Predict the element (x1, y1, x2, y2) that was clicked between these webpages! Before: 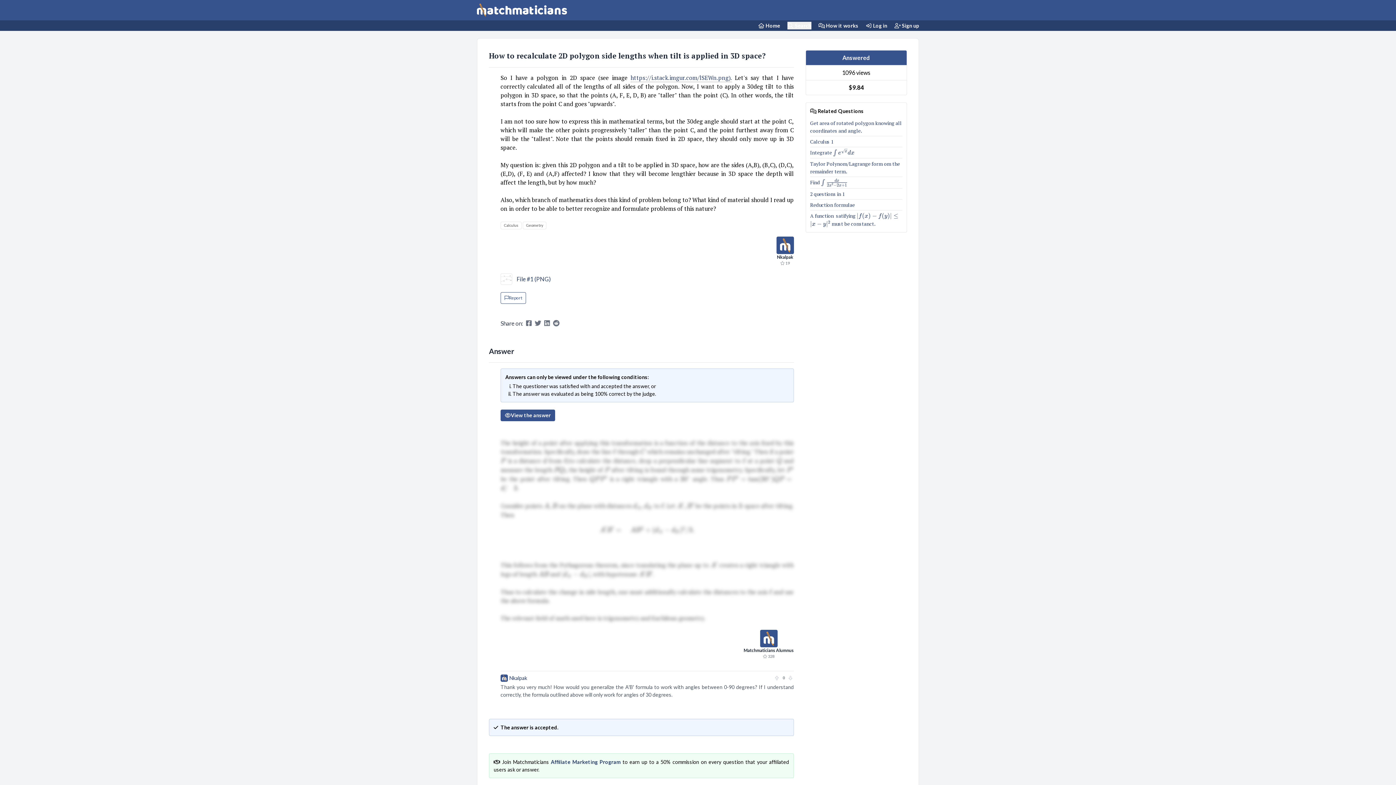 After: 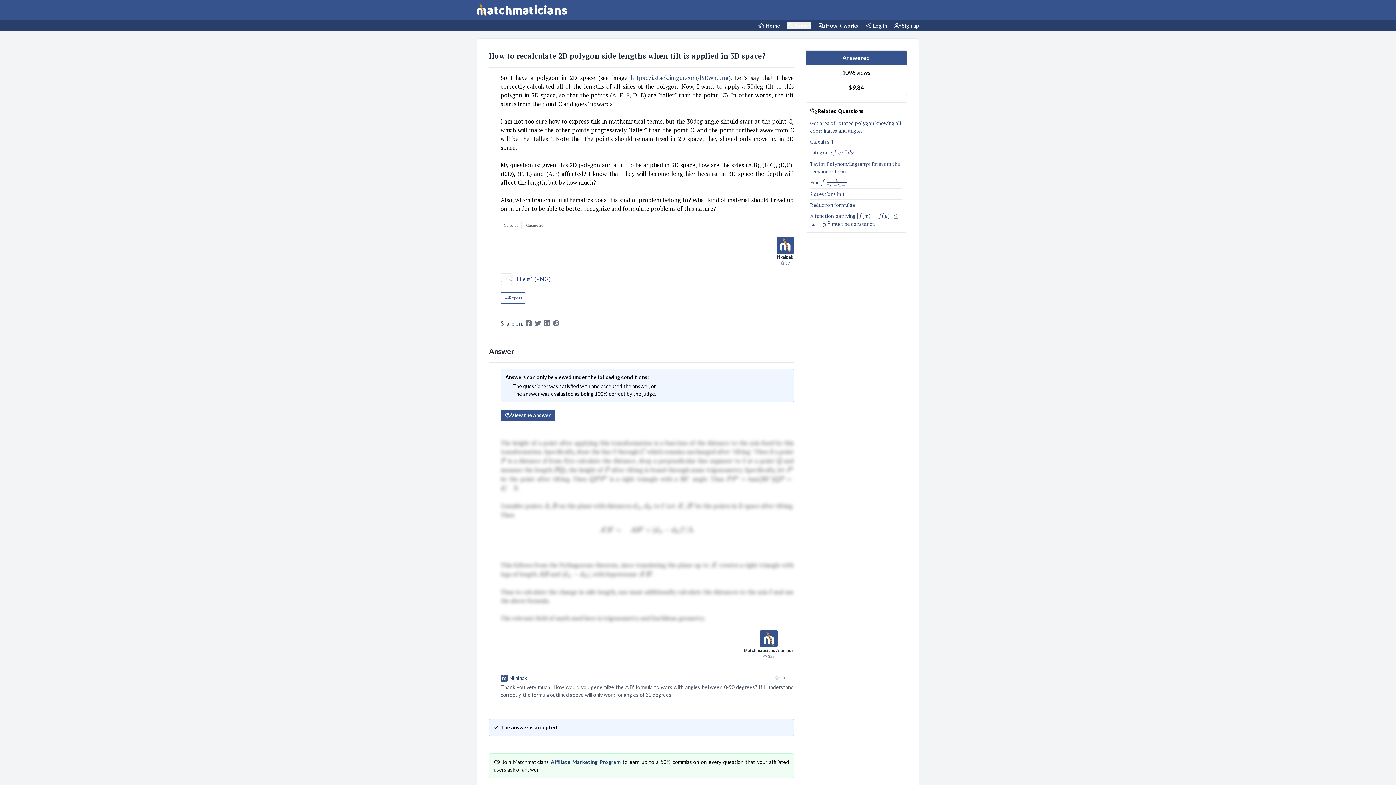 Action: bbox: (500, 273, 550, 285) label: File #1 (PNG)